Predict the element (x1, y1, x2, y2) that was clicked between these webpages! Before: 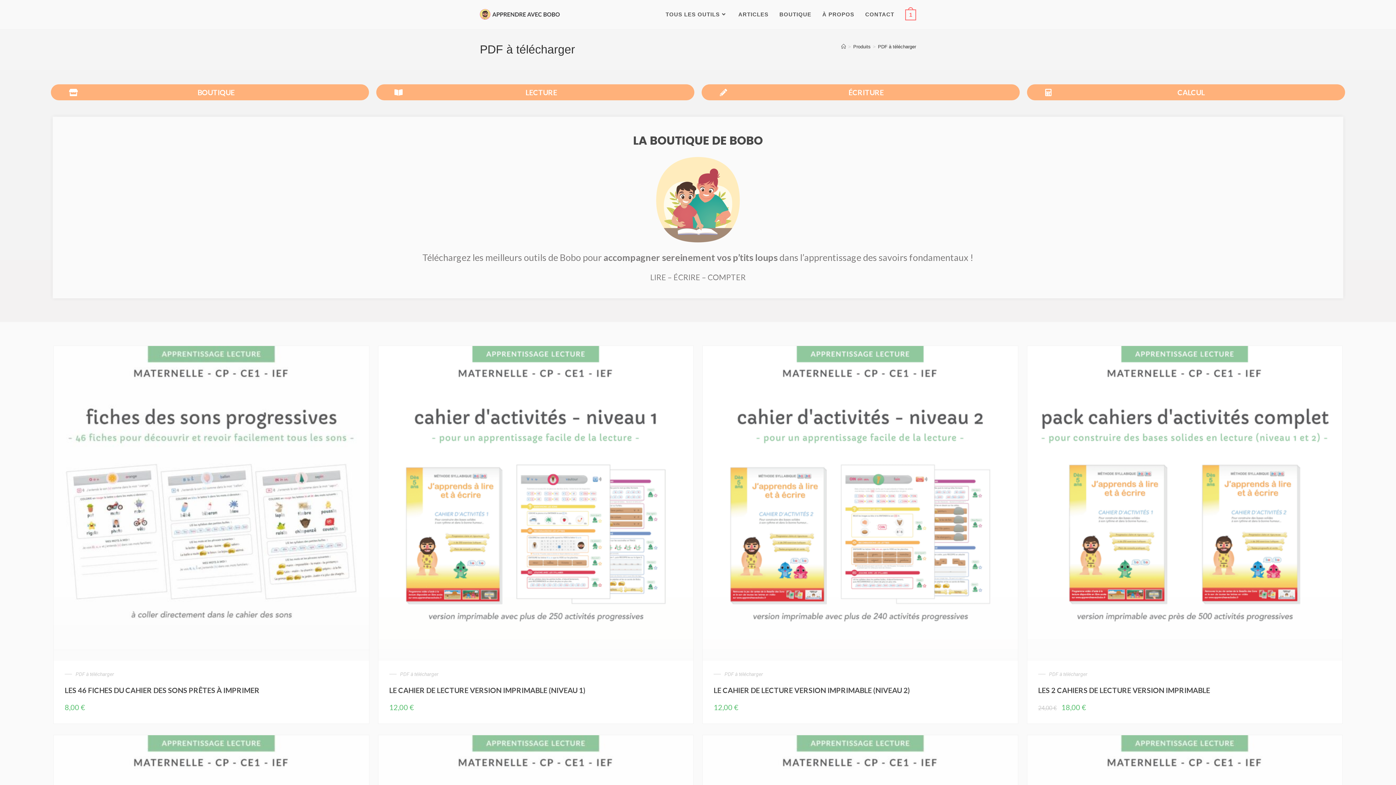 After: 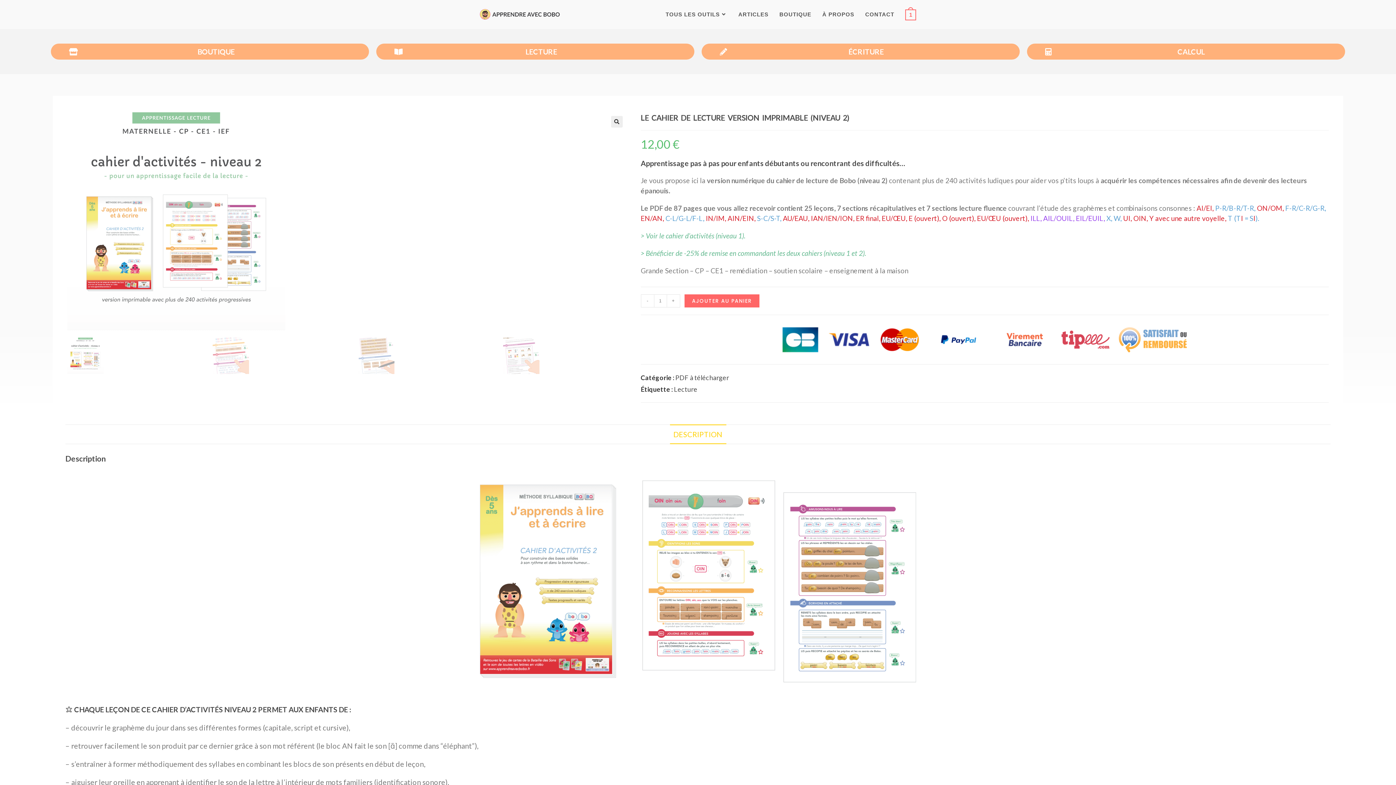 Action: bbox: (702, 500, 1018, 505)